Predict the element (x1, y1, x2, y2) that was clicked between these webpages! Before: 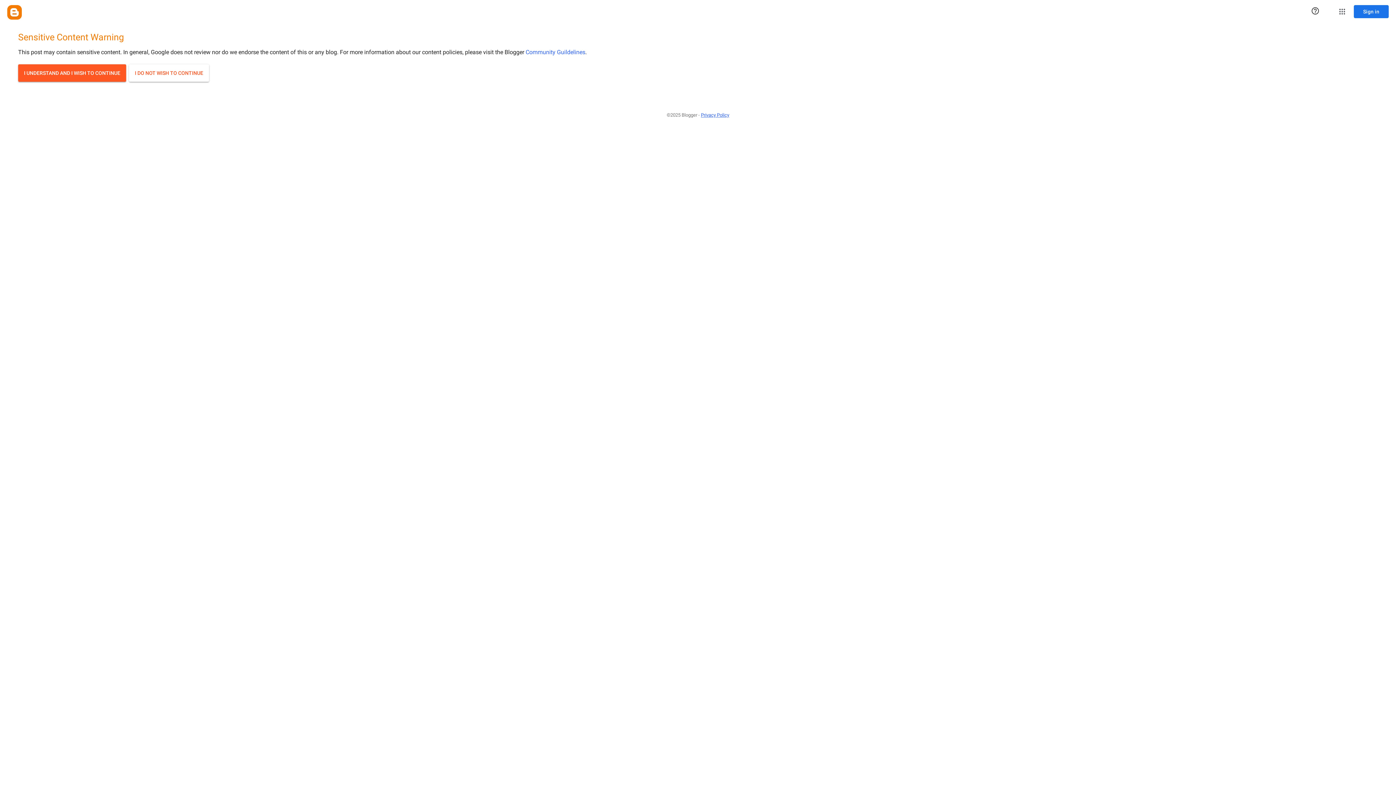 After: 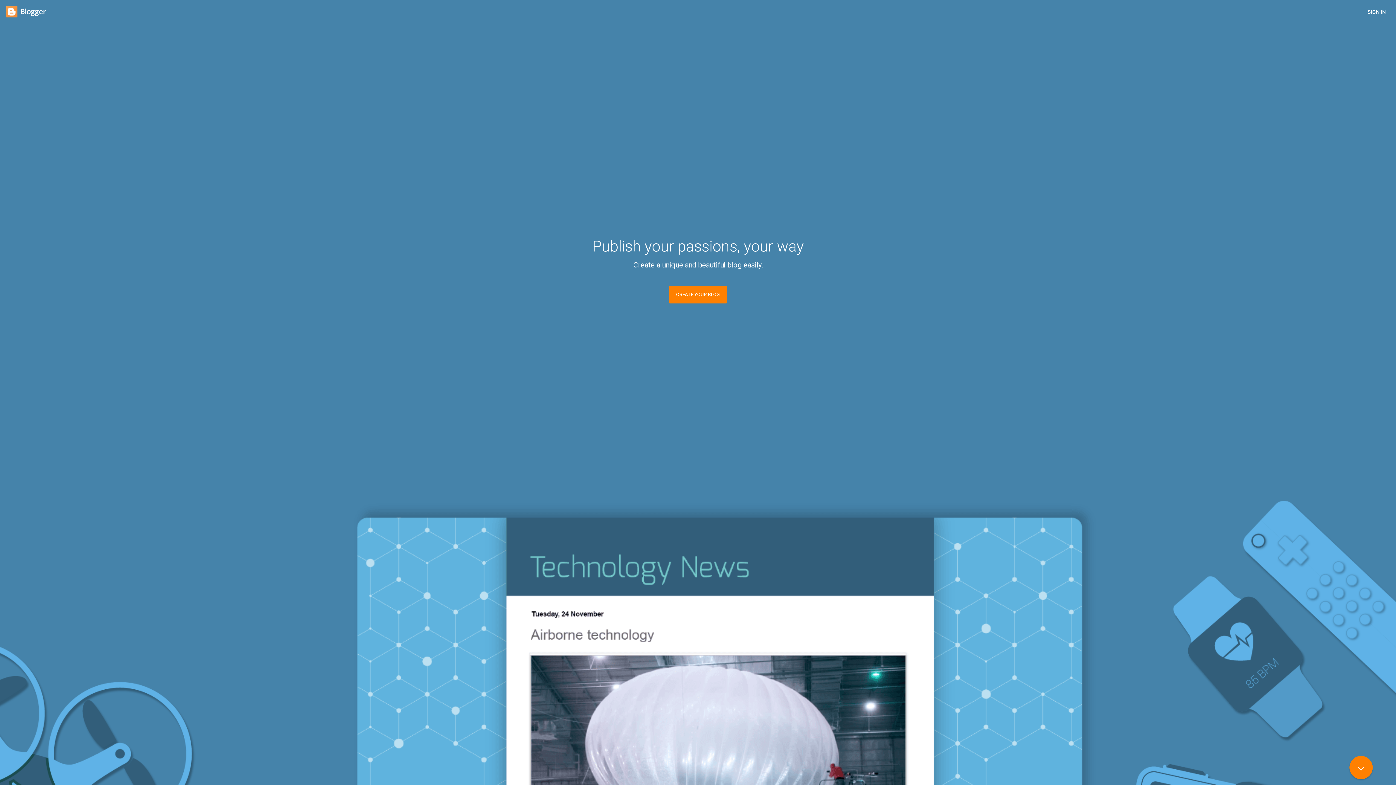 Action: bbox: (7, 5, 21, 19) label: Blogger